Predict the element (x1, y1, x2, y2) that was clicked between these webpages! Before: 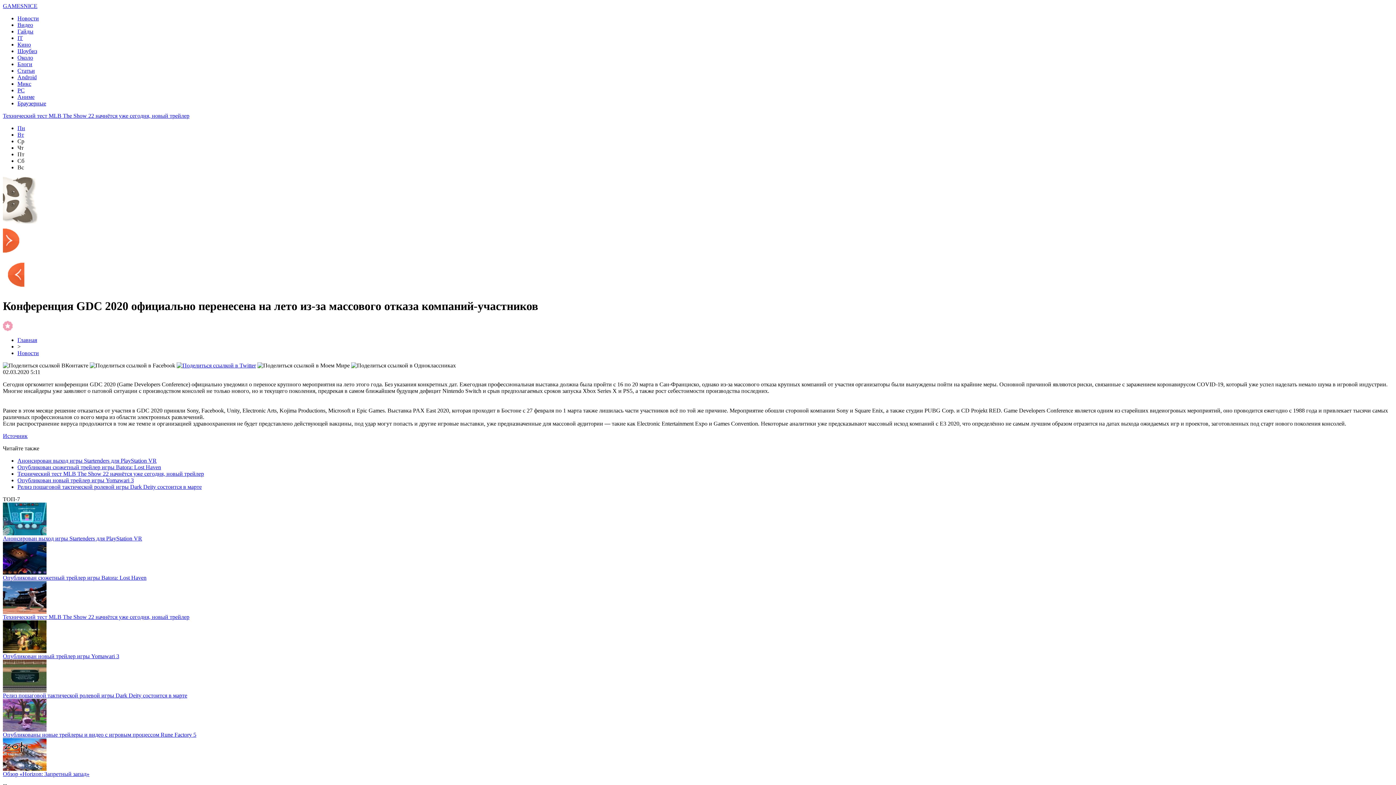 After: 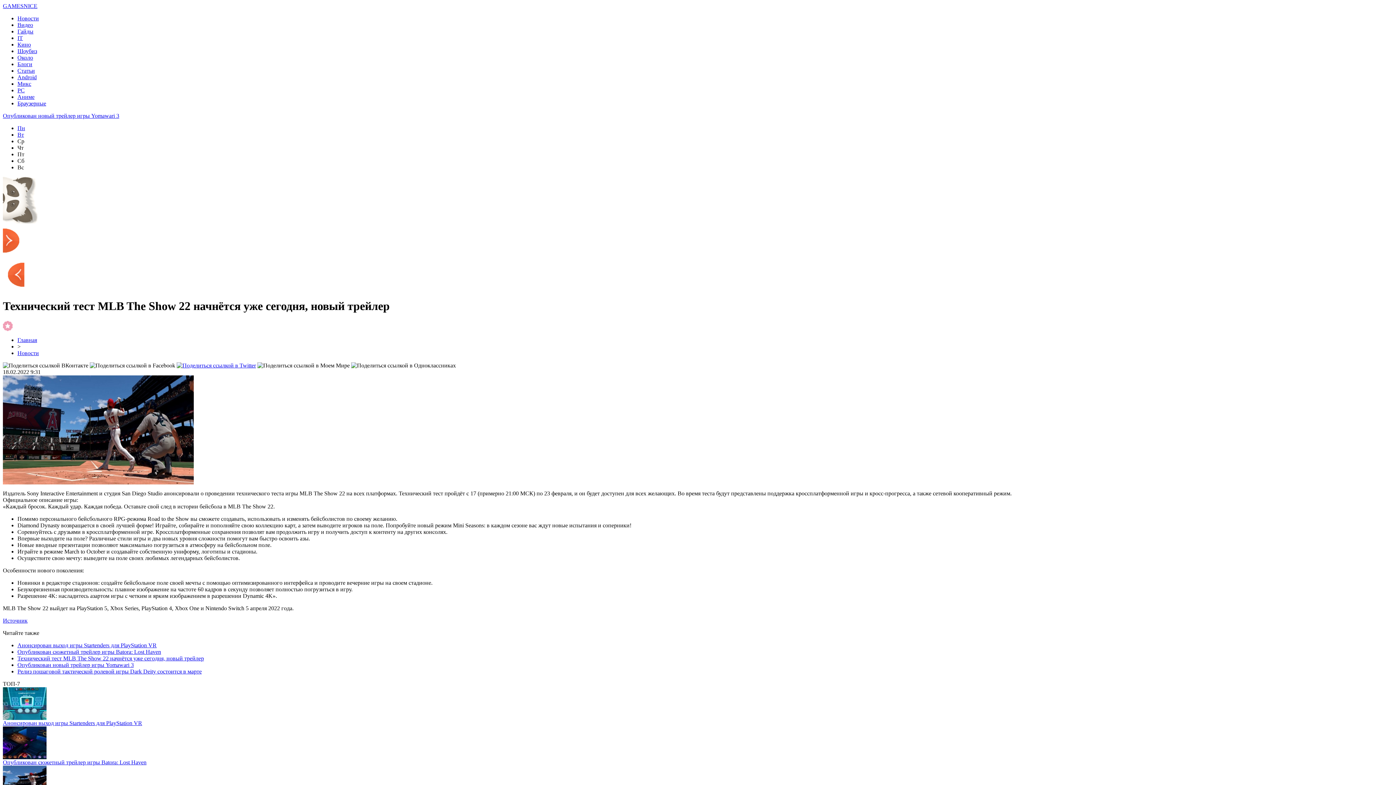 Action: bbox: (2, 614, 189, 620) label: Технический тест MLB The Show 22 начнётся уже сегодня, новый трейлер